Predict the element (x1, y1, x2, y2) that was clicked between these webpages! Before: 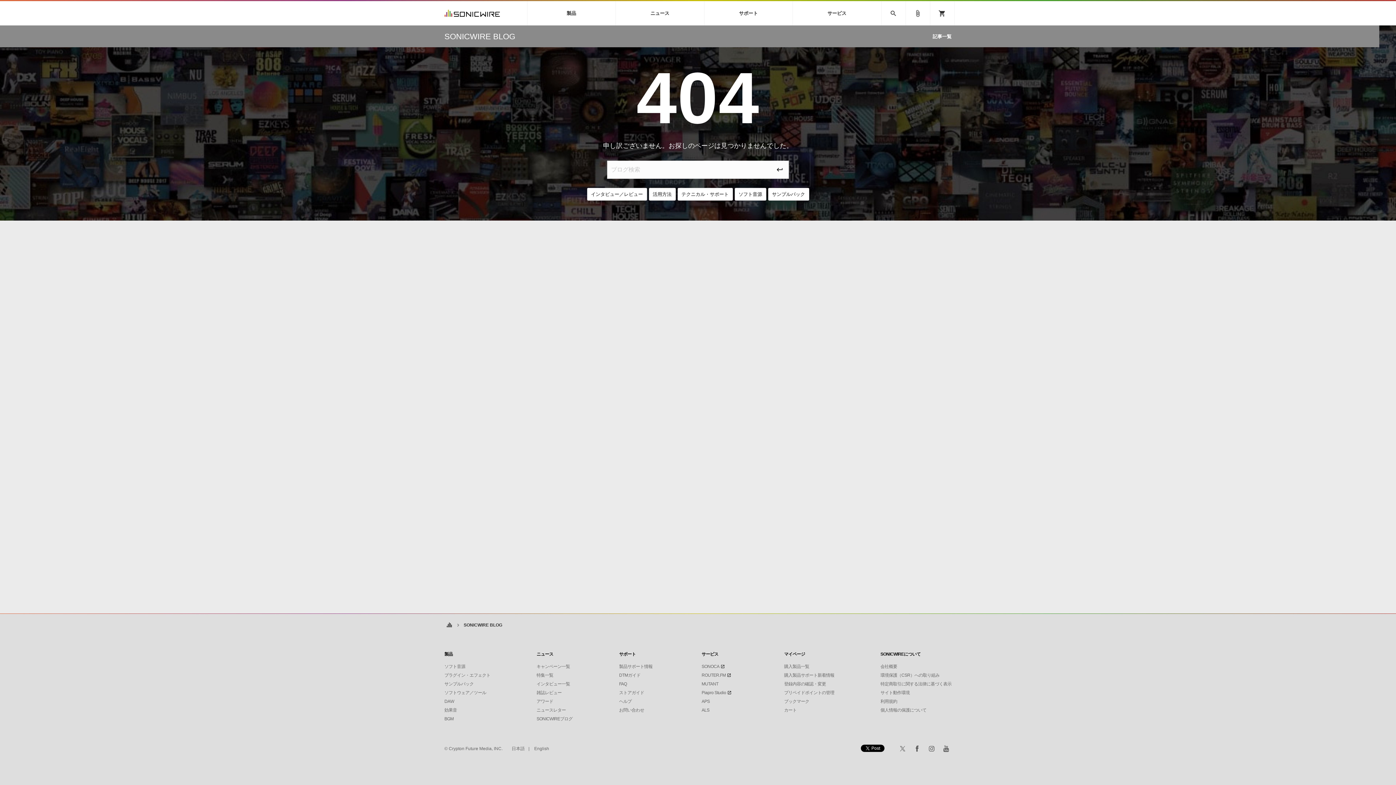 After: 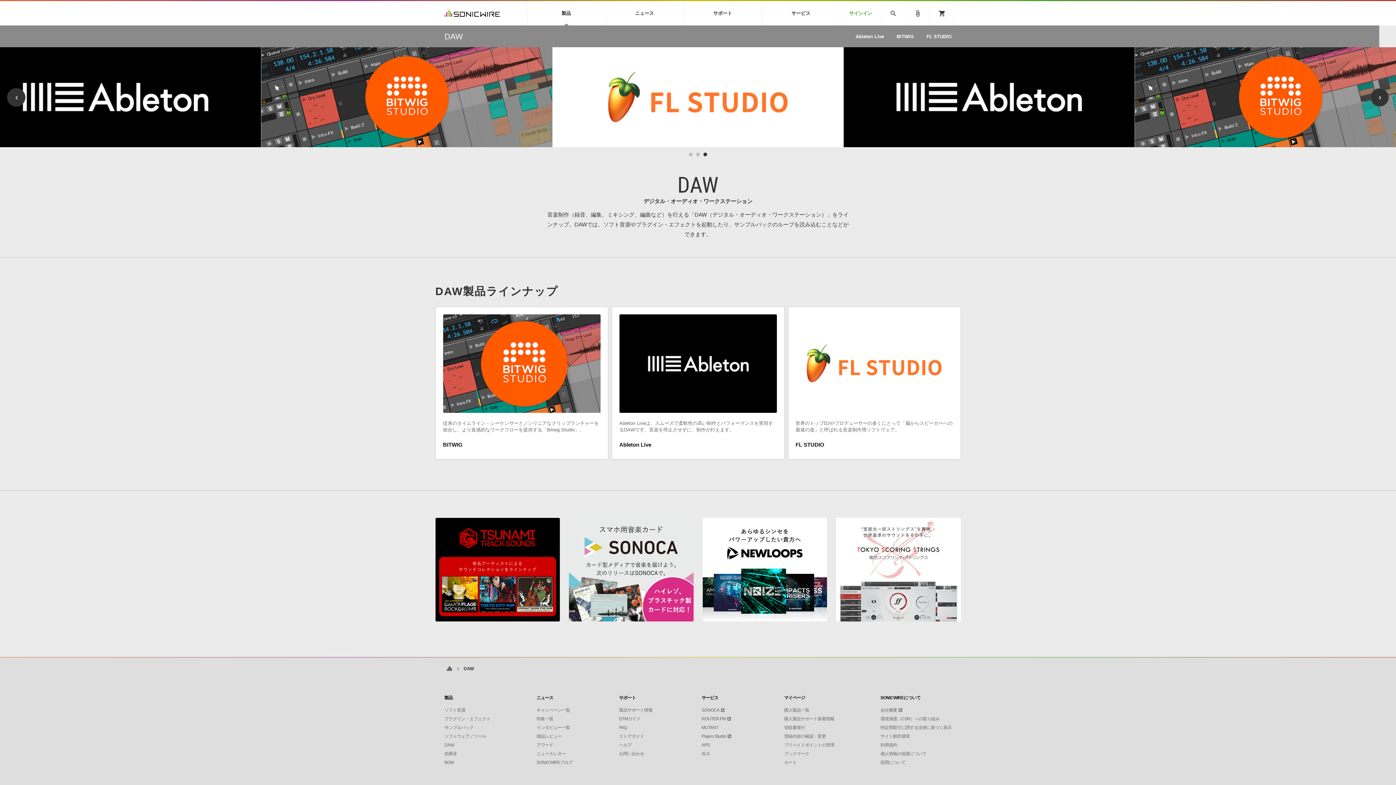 Action: bbox: (444, 699, 454, 704) label: DAW